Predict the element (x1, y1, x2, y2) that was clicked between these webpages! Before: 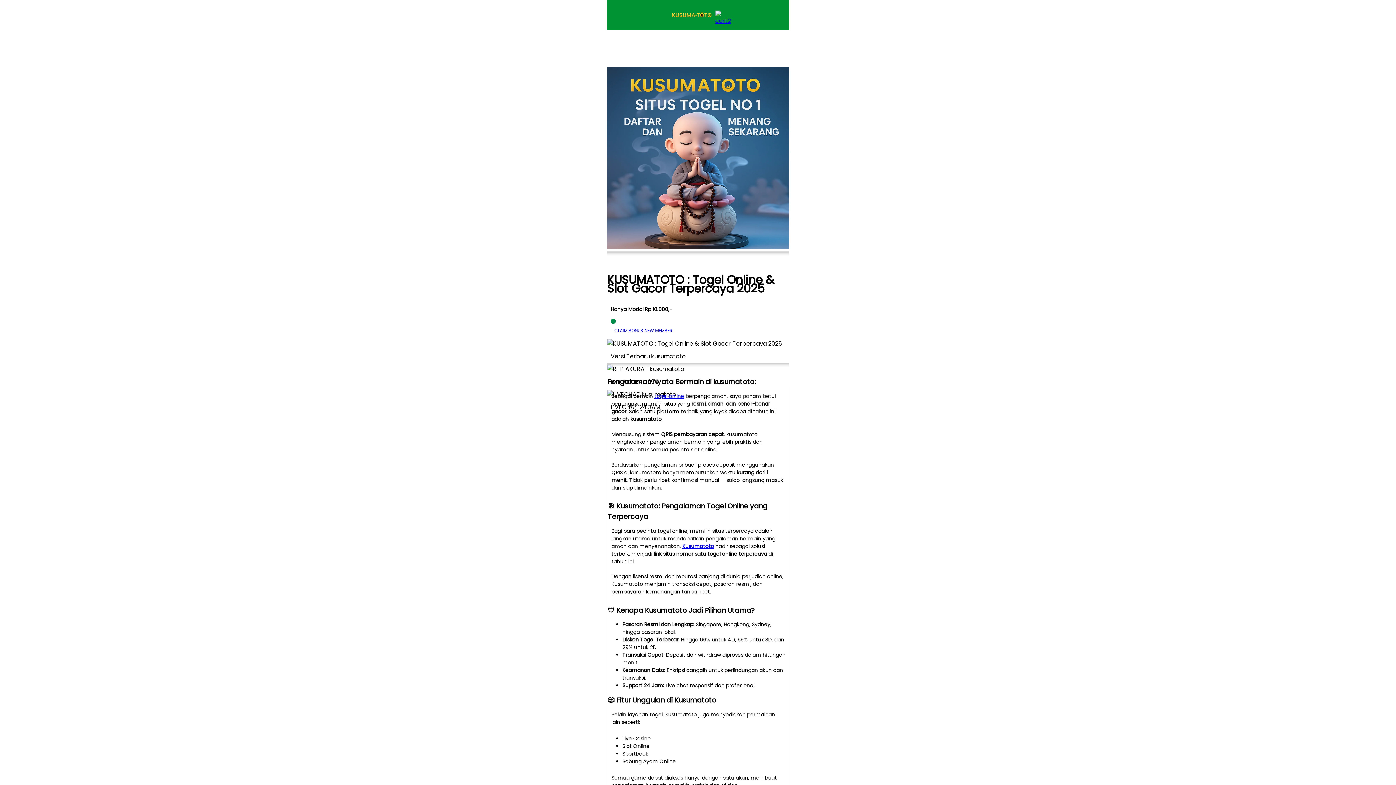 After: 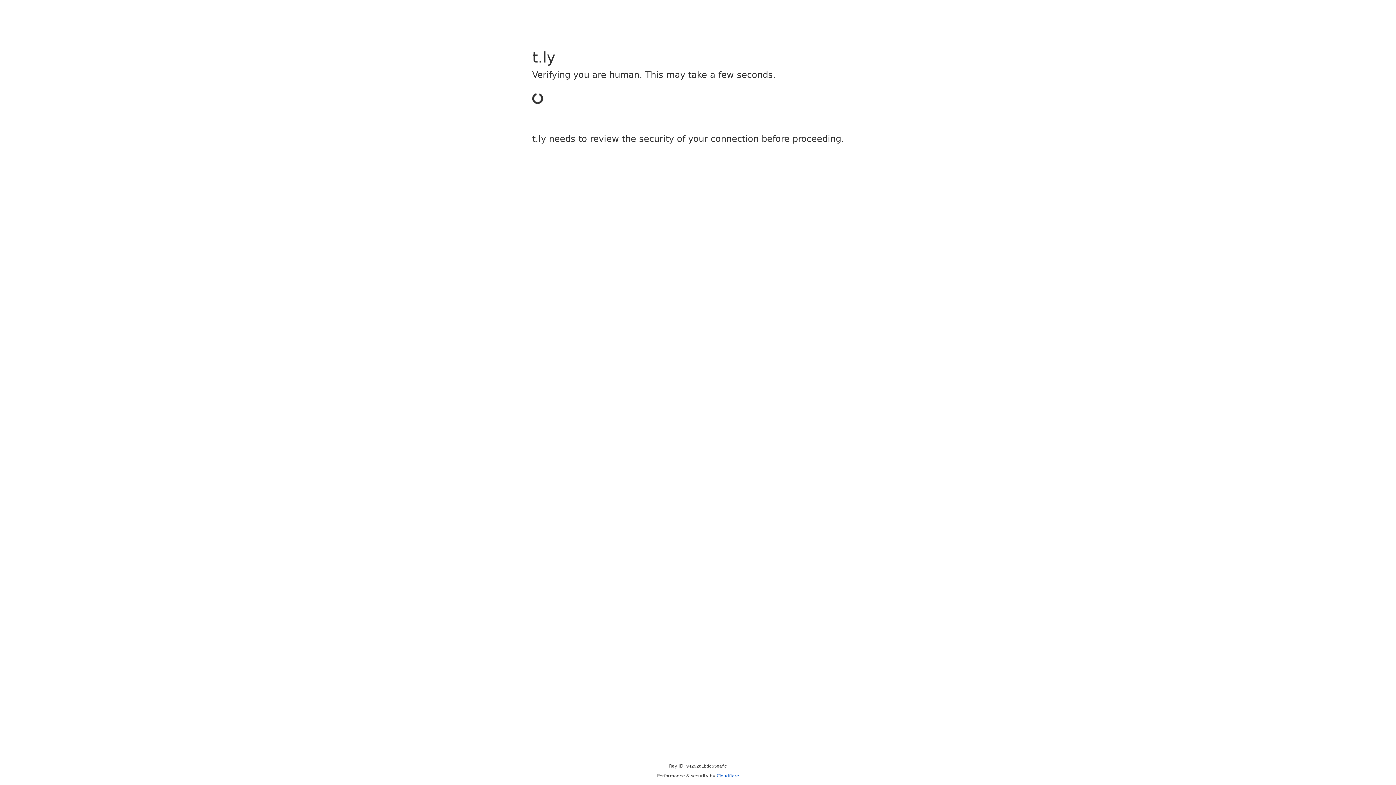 Action: label: CLAIM BONUS NEW MEMBER bbox: (607, 317, 789, 339)